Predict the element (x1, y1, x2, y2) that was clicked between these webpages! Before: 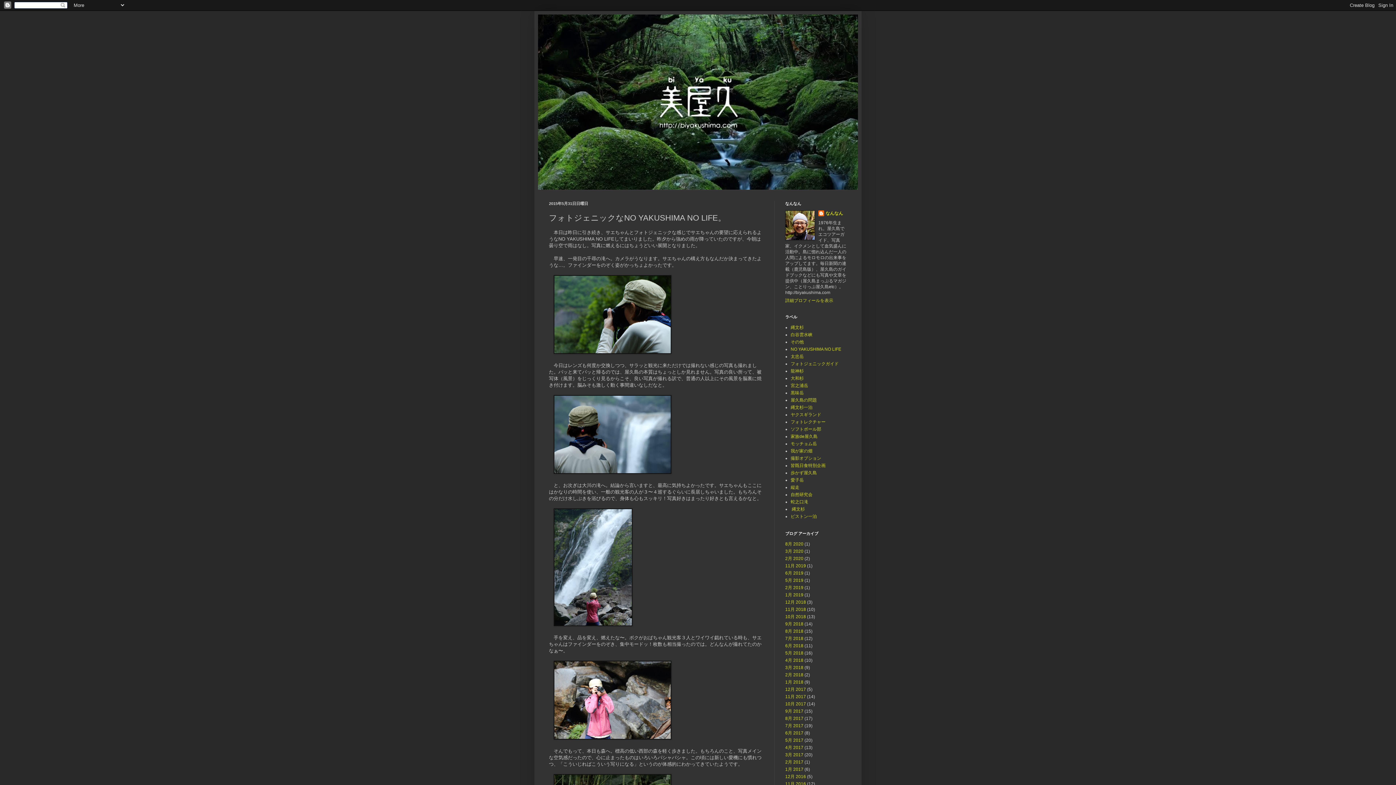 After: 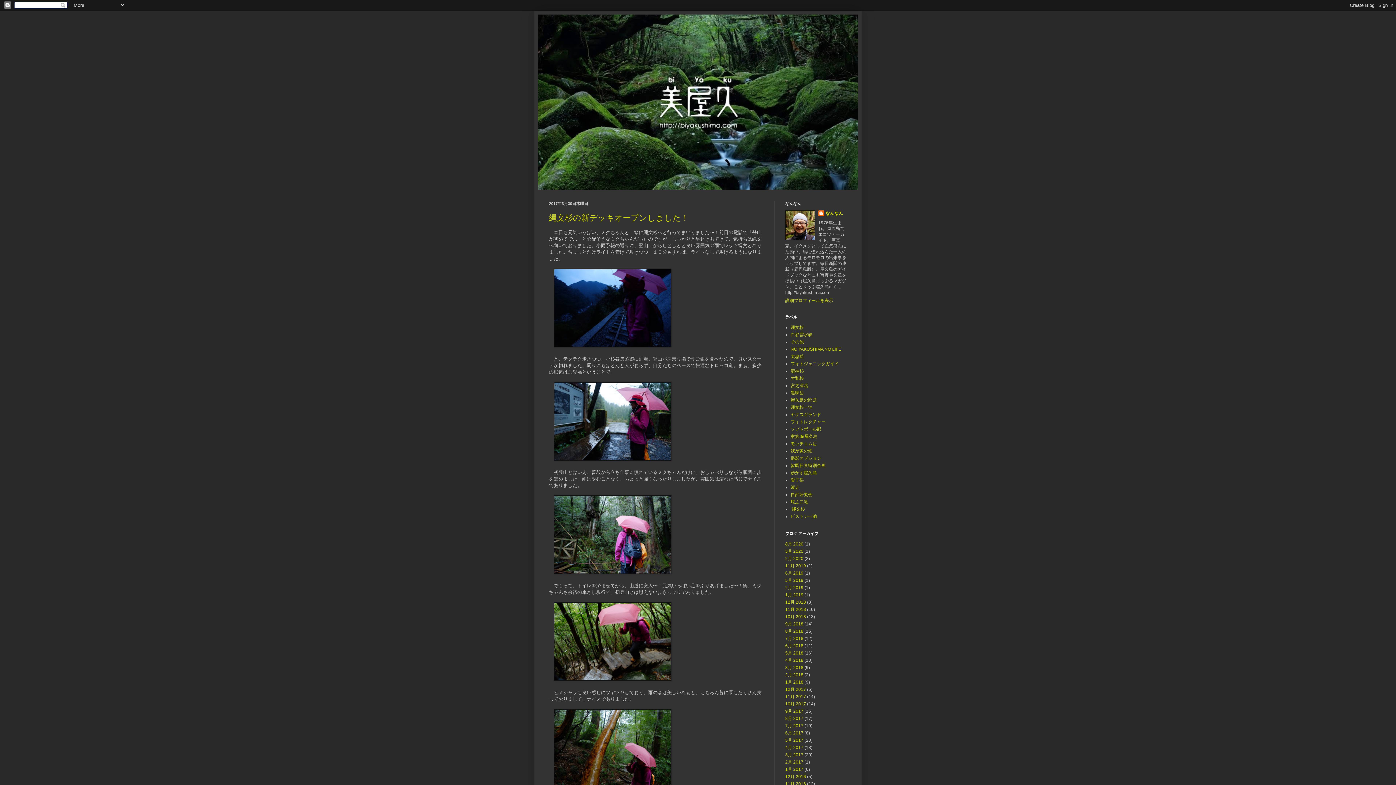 Action: bbox: (785, 752, 803, 757) label: 3月 2017